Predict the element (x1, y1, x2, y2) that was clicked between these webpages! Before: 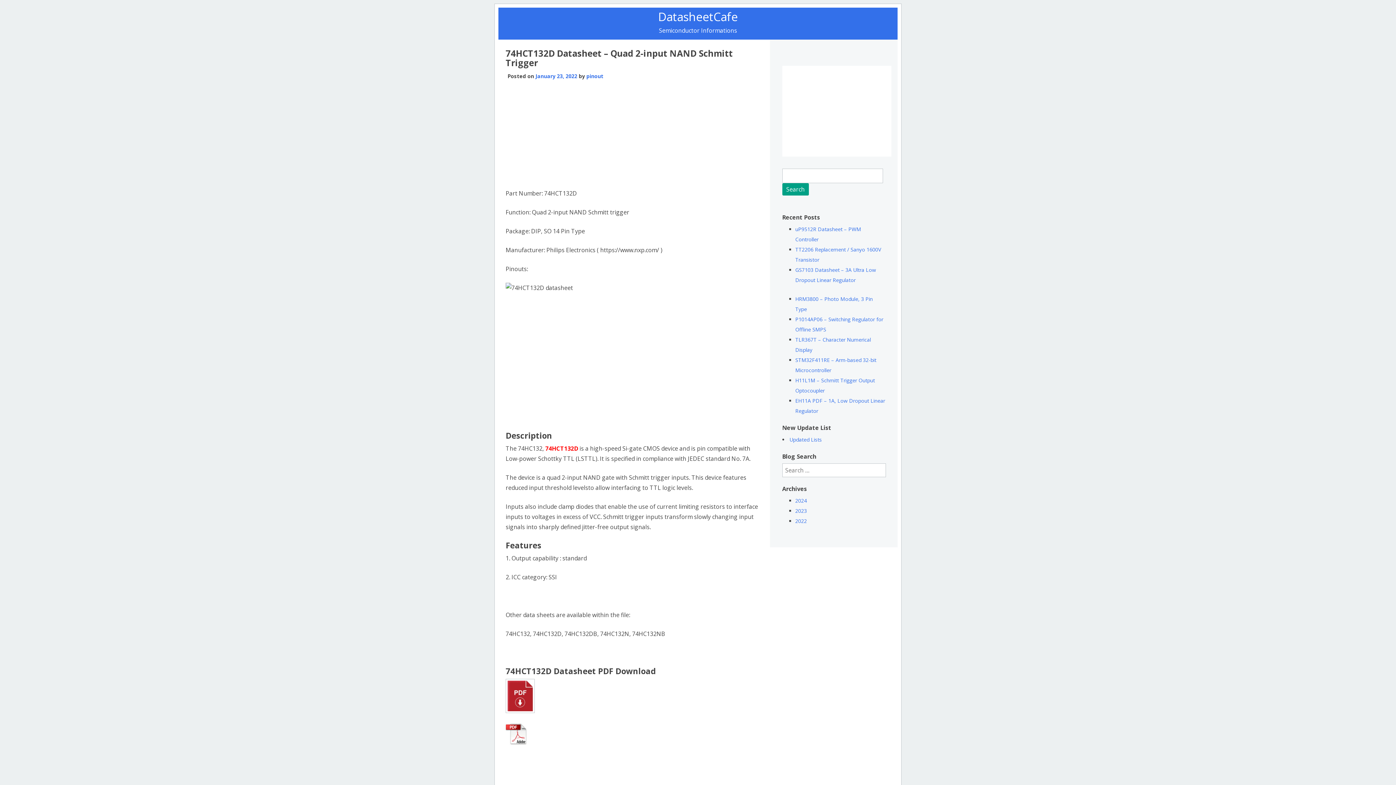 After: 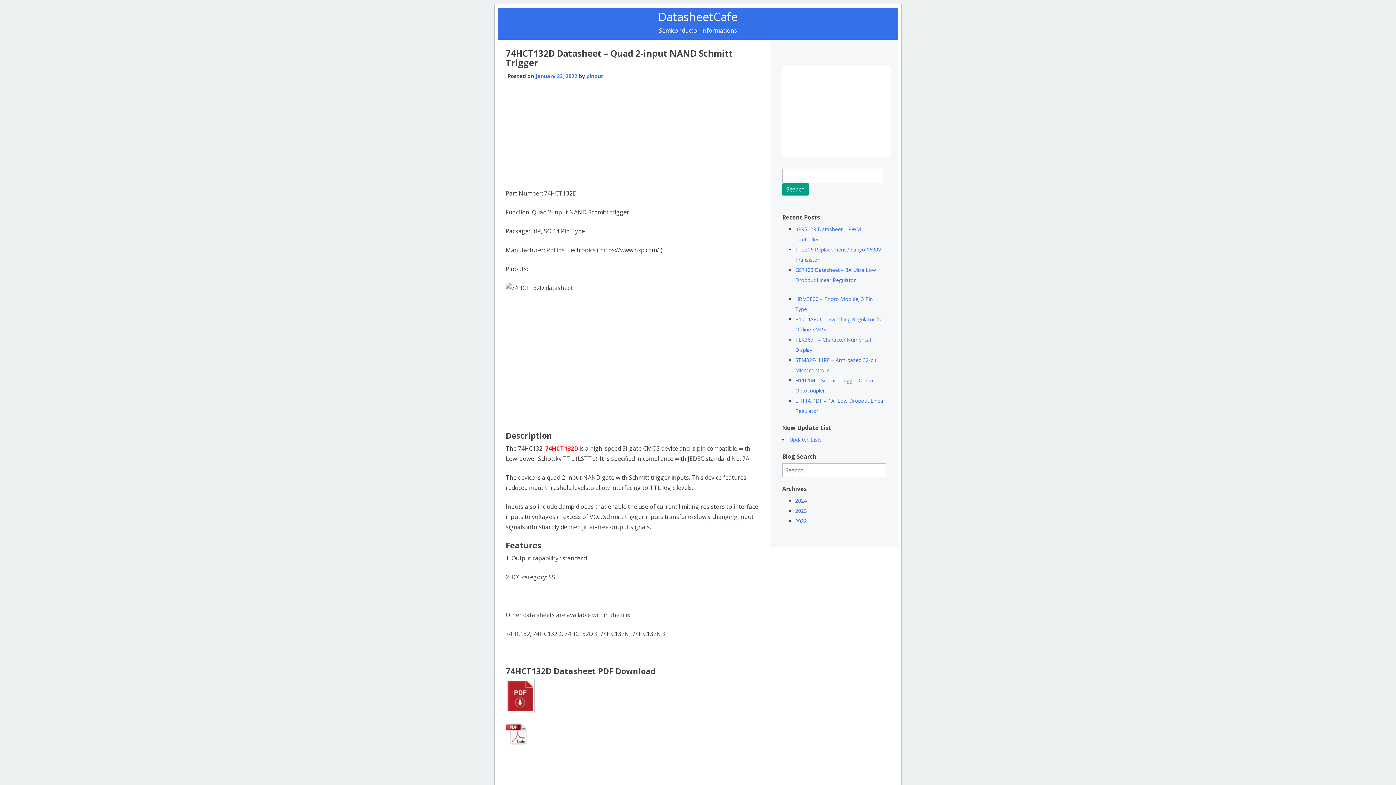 Action: bbox: (505, 739, 527, 747)